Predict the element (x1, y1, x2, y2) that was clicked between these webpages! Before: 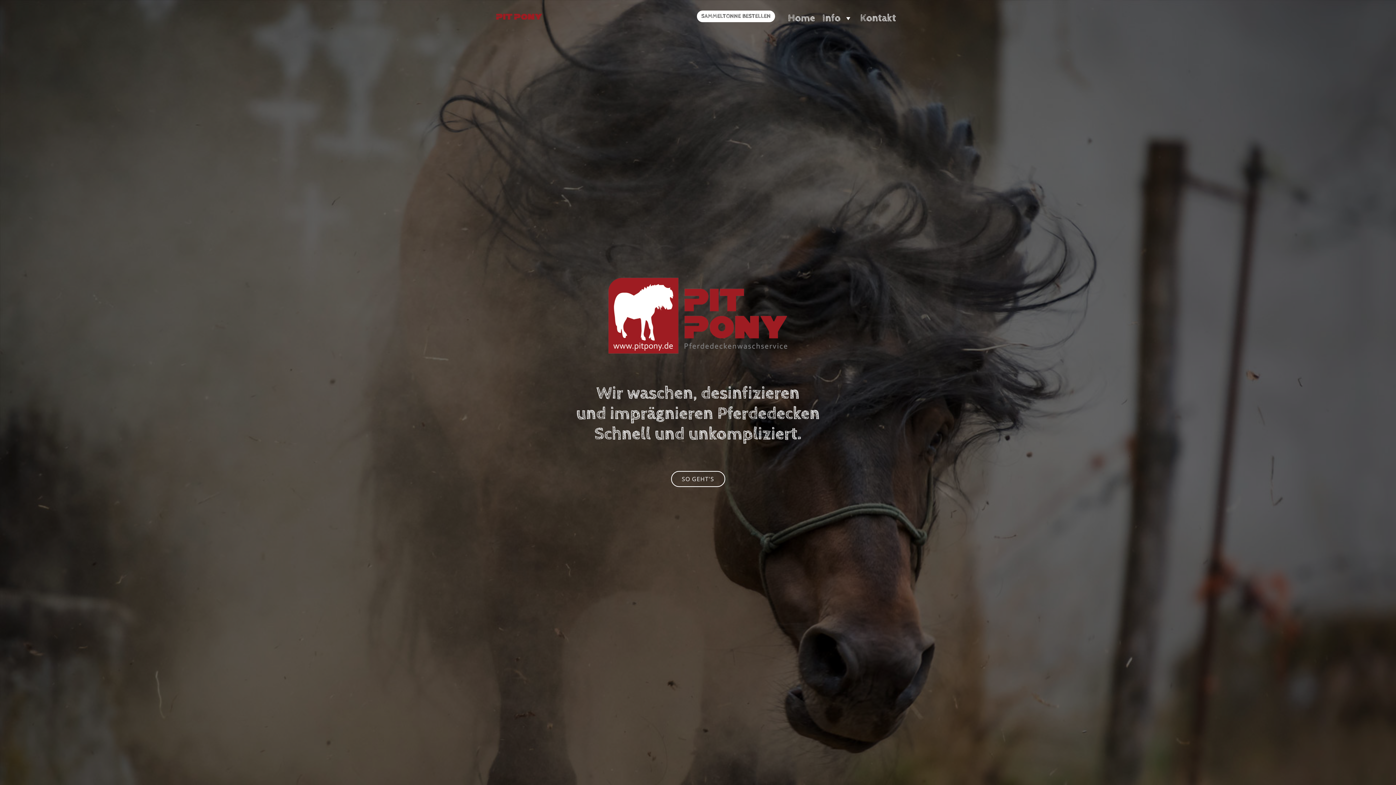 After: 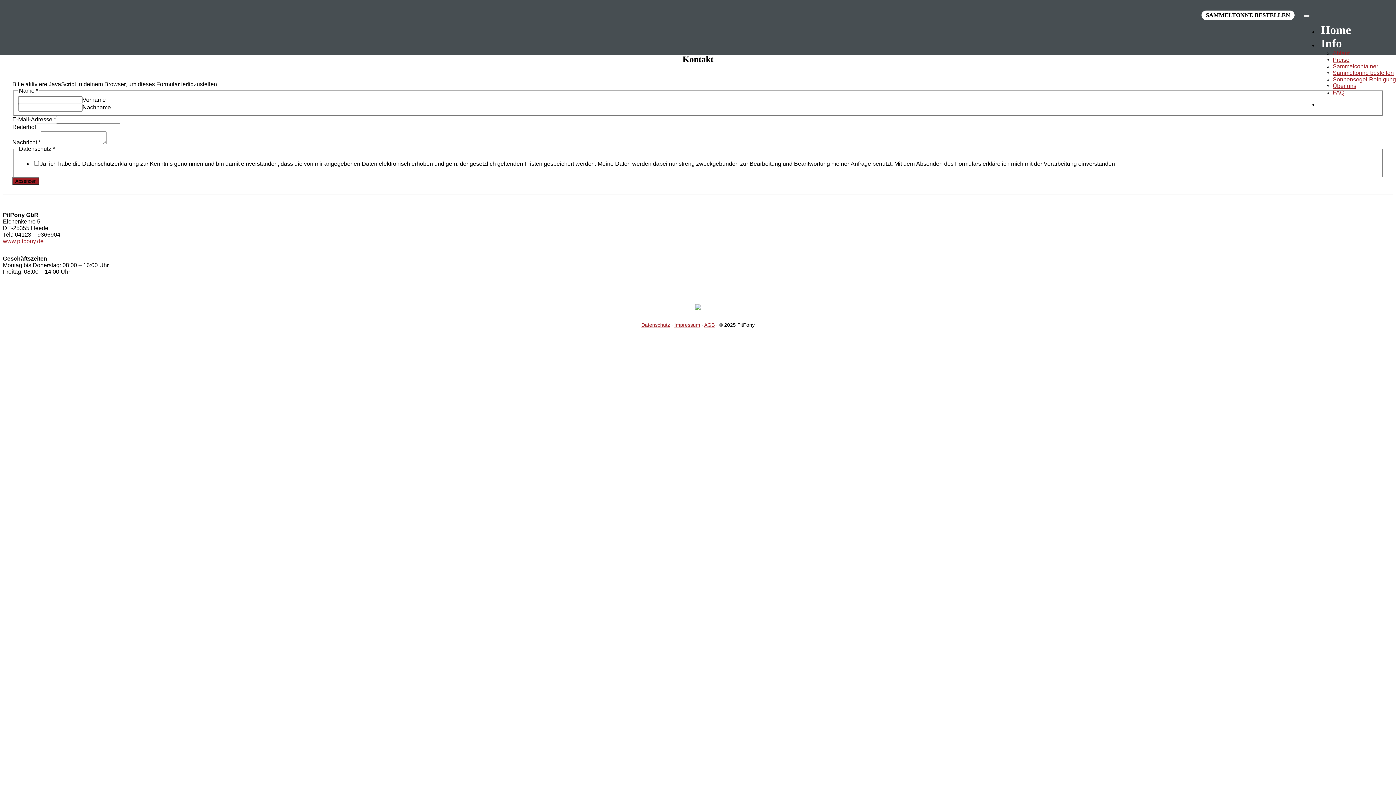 Action: bbox: (856, 10, 900, 25) label: Kontakt